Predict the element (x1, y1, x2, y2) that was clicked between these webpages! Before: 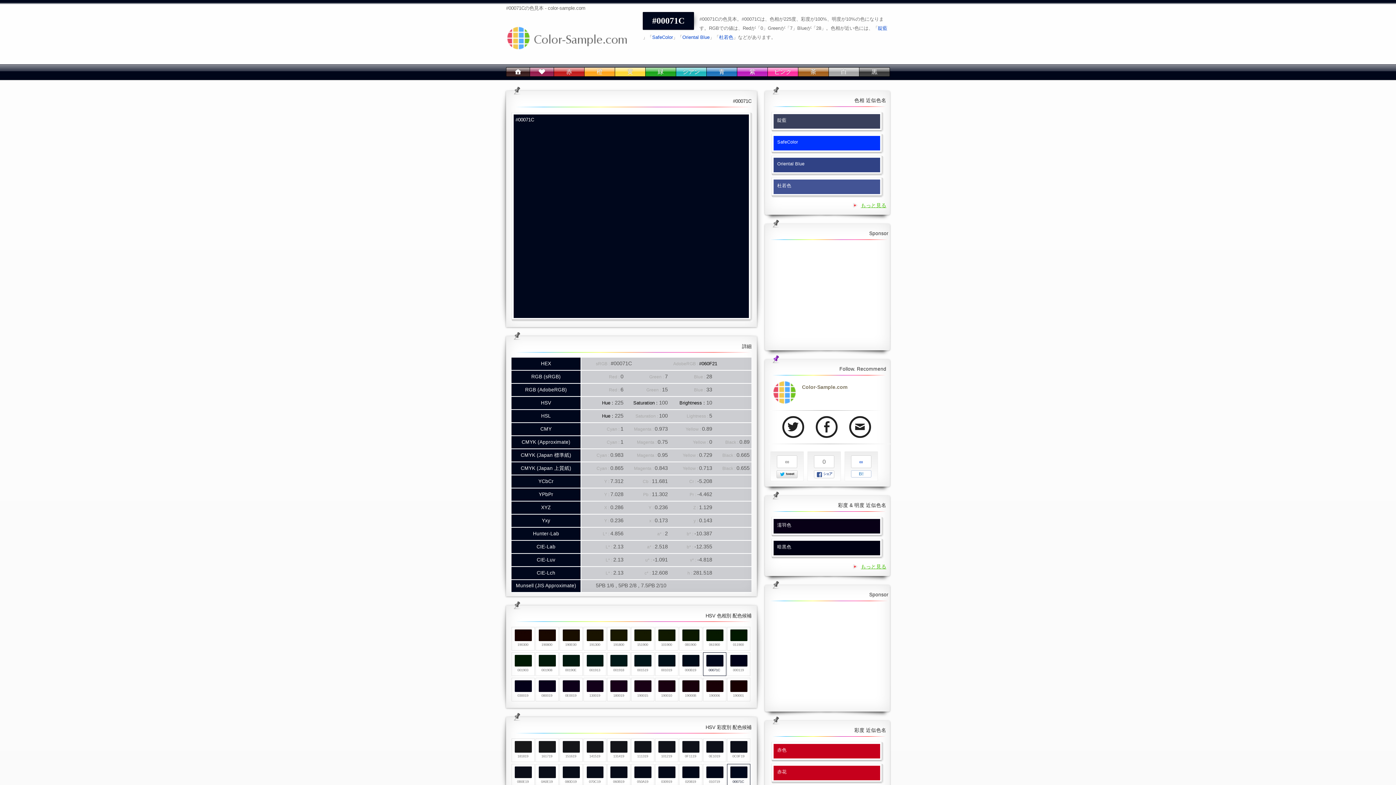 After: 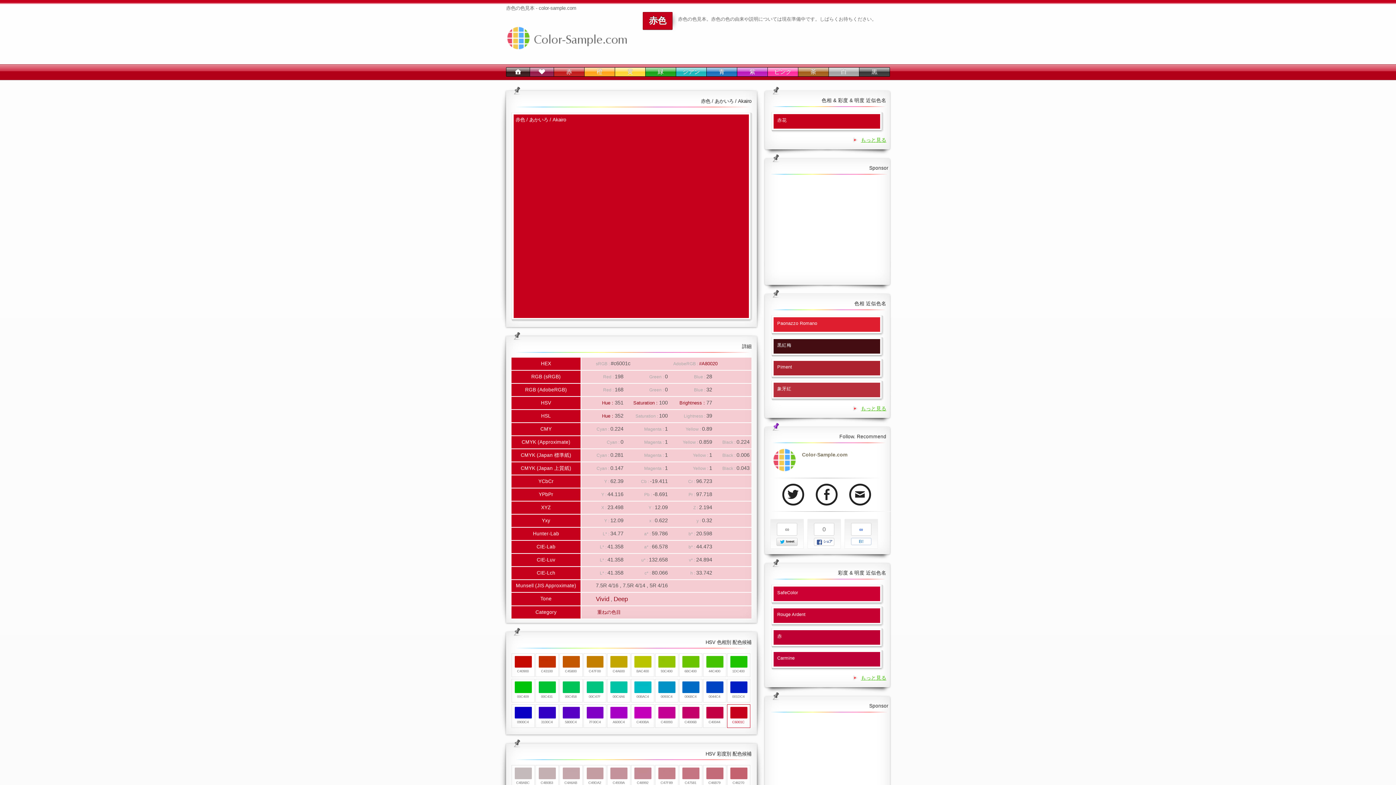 Action: label: 赤色 bbox: (773, 744, 880, 758)